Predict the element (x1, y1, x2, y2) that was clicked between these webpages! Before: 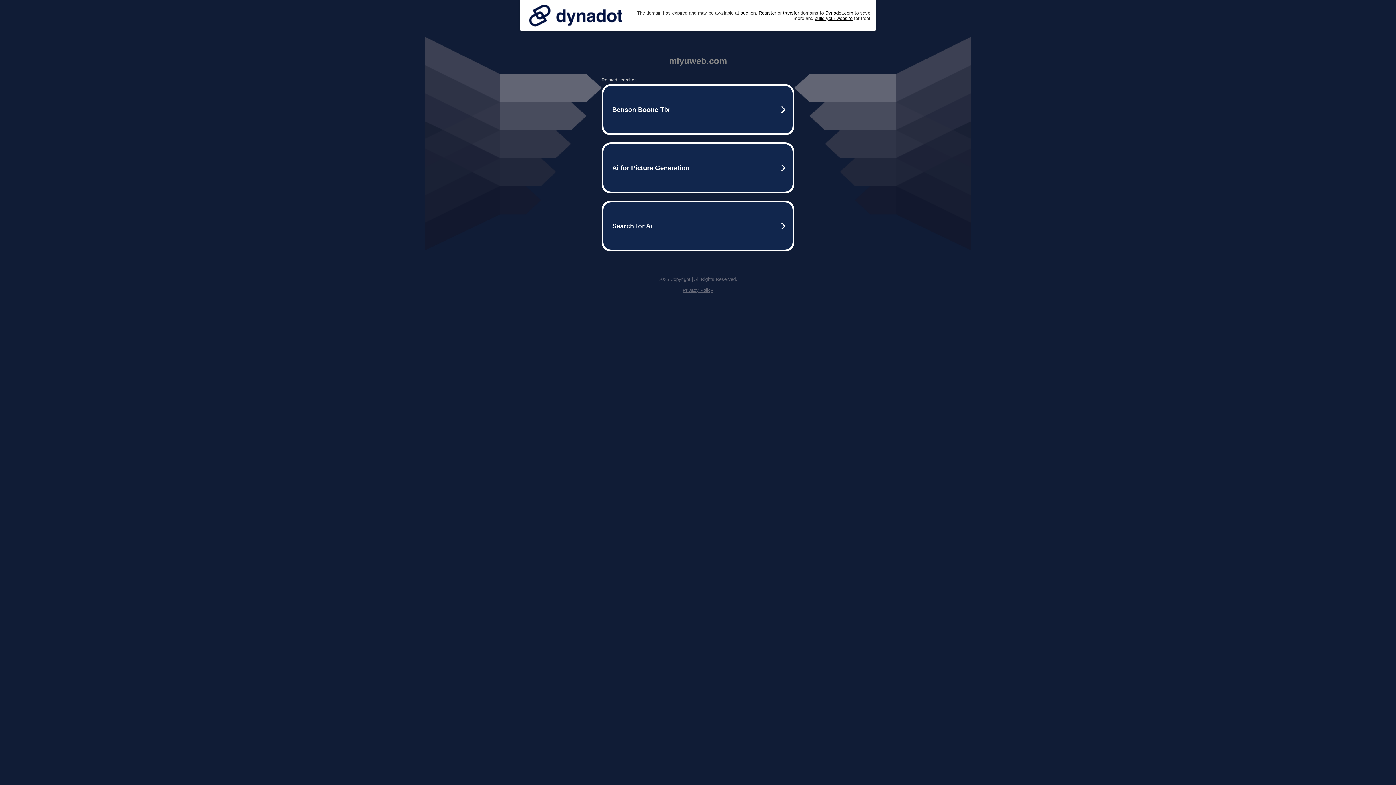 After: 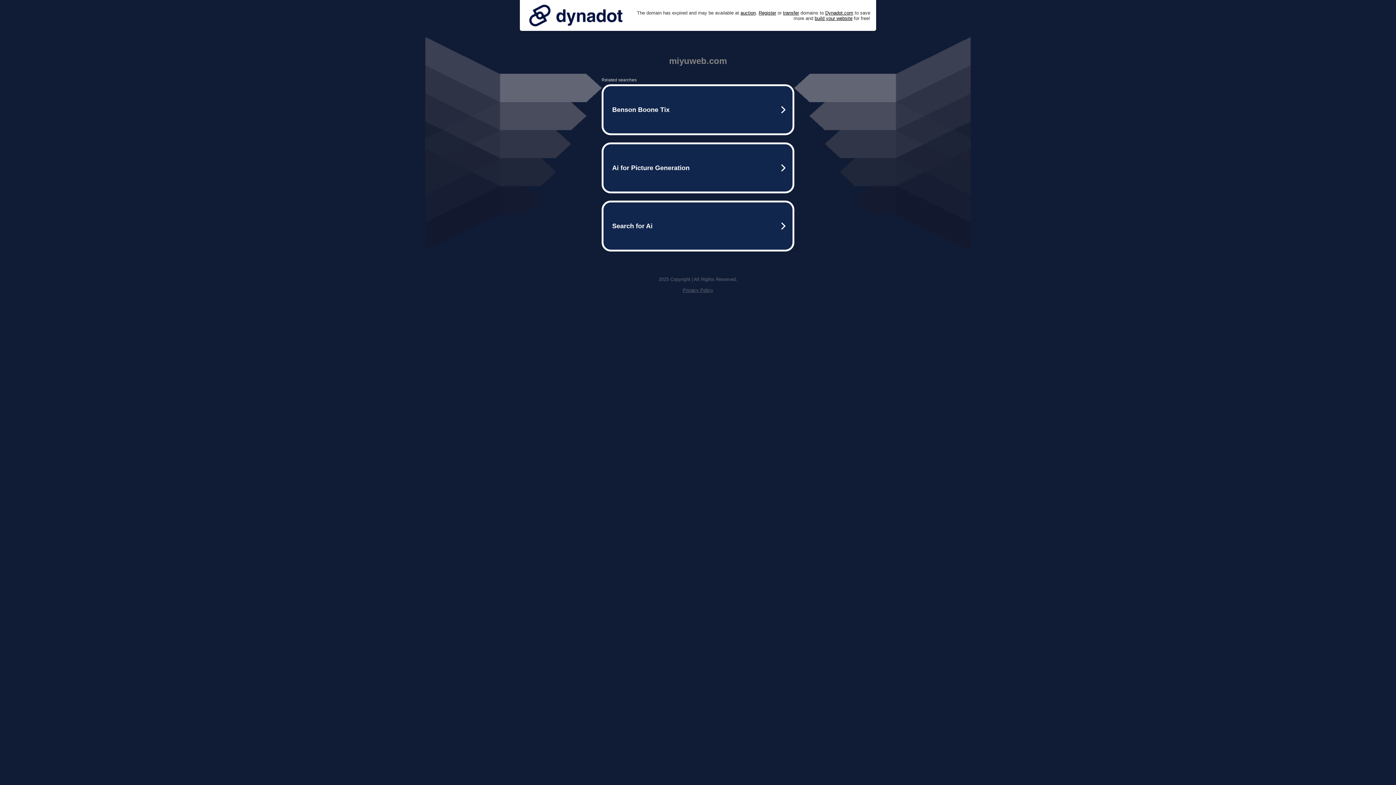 Action: label: Privacy Policy bbox: (682, 287, 713, 293)